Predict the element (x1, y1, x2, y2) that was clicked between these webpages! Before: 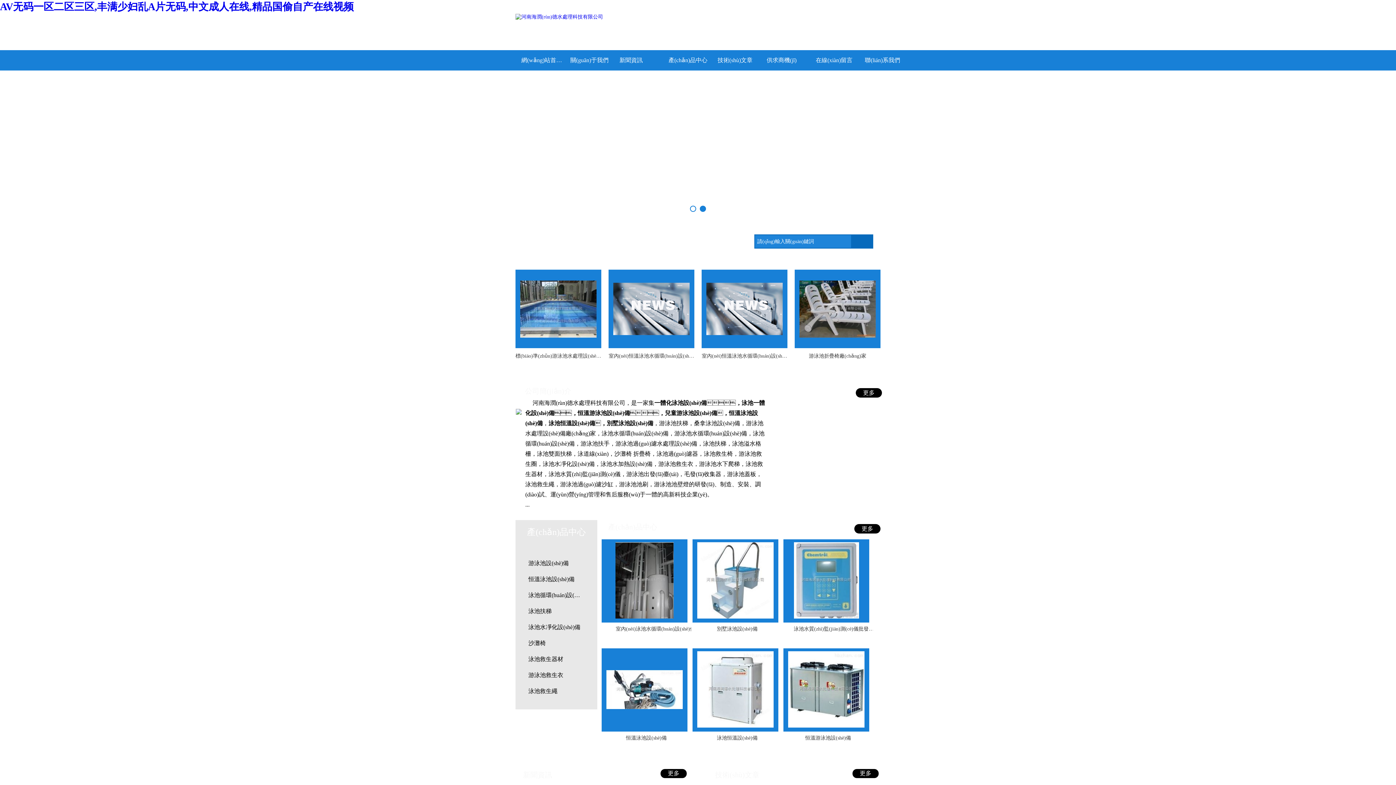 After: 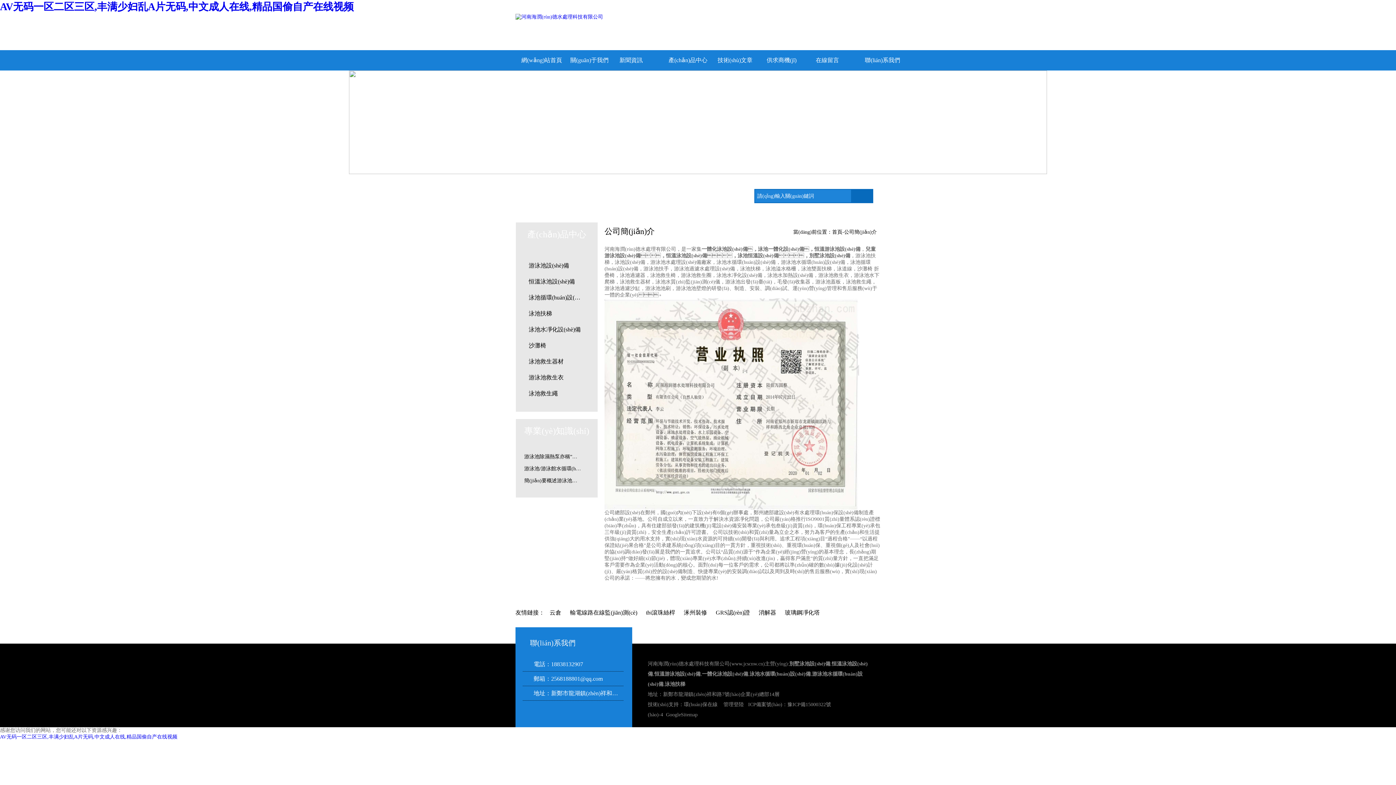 Action: label: 更多 bbox: (856, 388, 882, 397)